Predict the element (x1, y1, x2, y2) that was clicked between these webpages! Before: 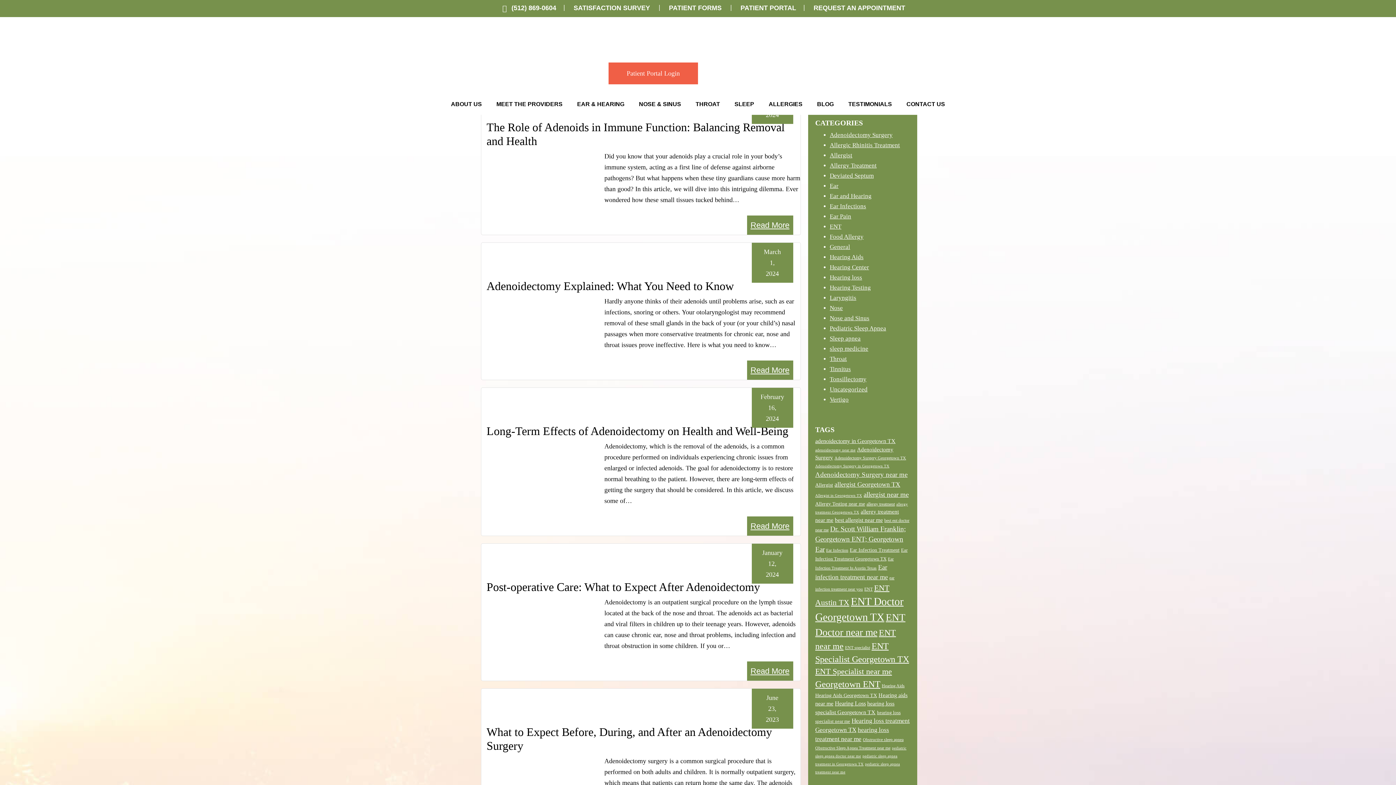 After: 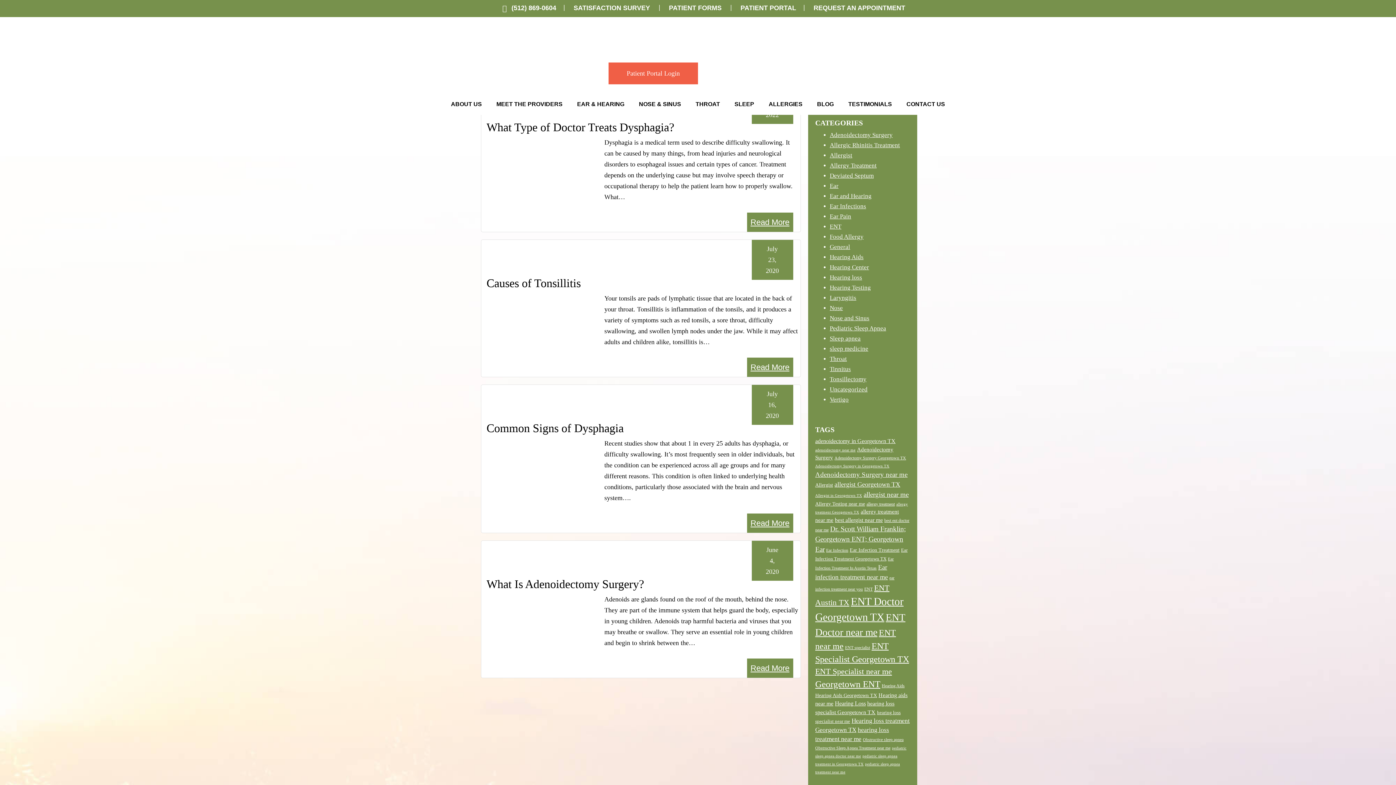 Action: bbox: (830, 355, 847, 362) label: Throat